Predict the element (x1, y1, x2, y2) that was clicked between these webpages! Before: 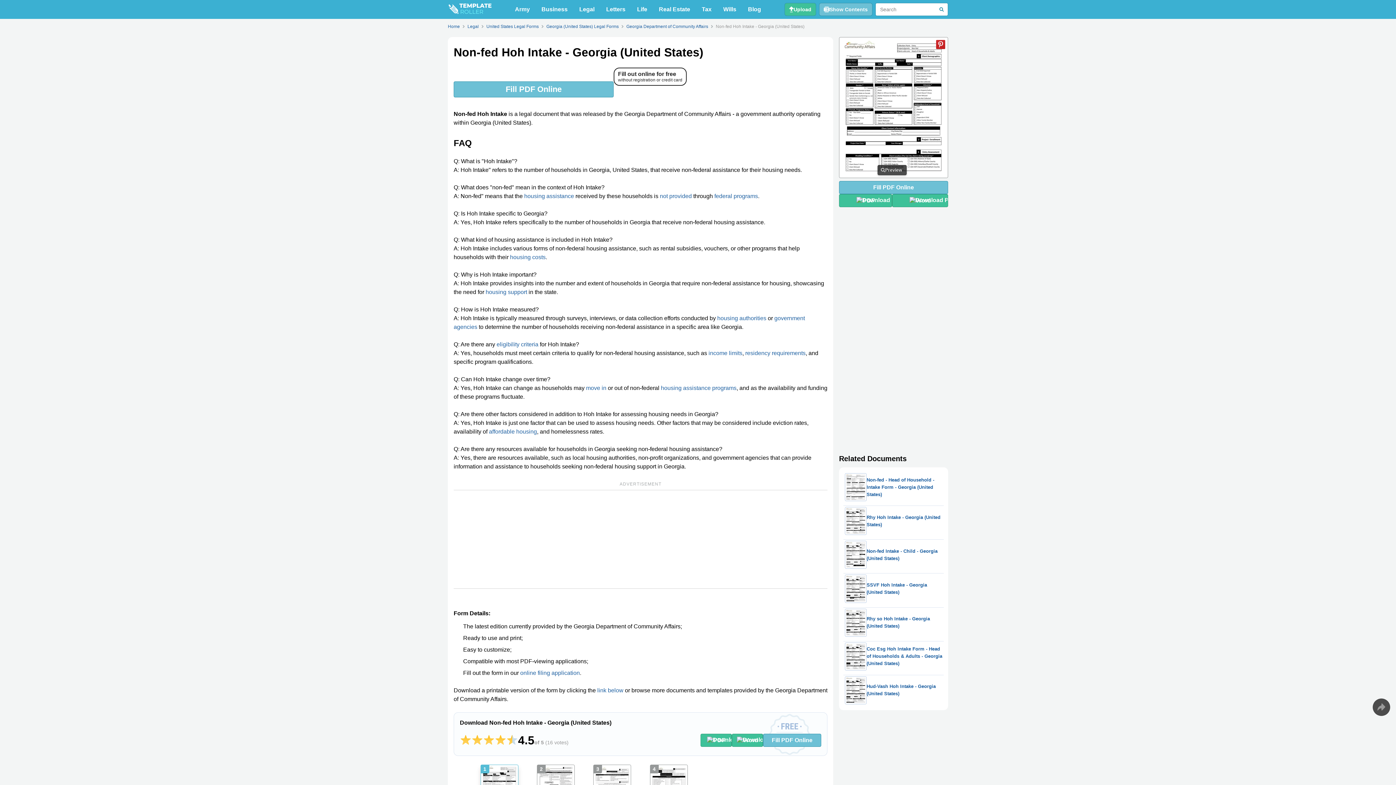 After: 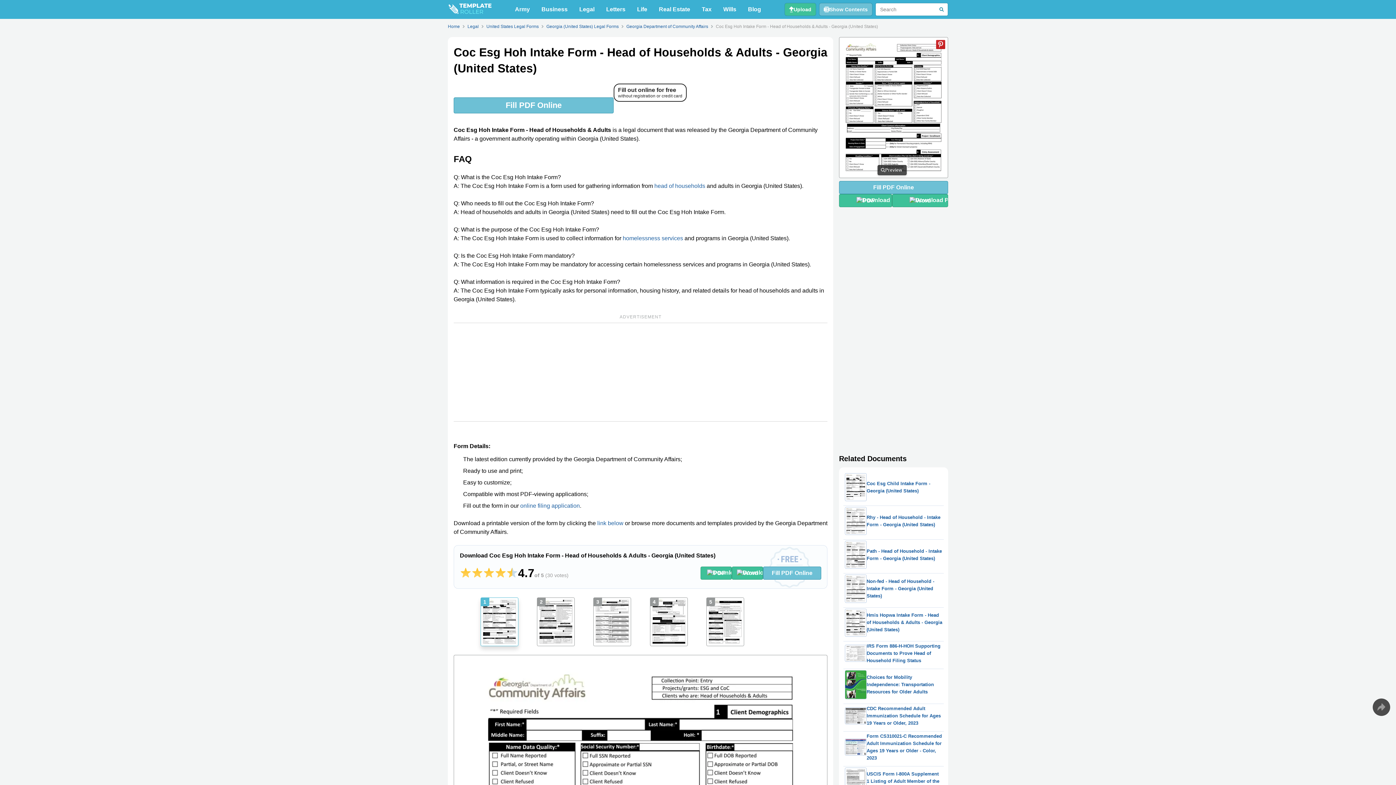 Action: label: Coc Esg Hoh Intake Form - Head of Households & Adults - Georgia (United States) bbox: (842, 639, 945, 673)